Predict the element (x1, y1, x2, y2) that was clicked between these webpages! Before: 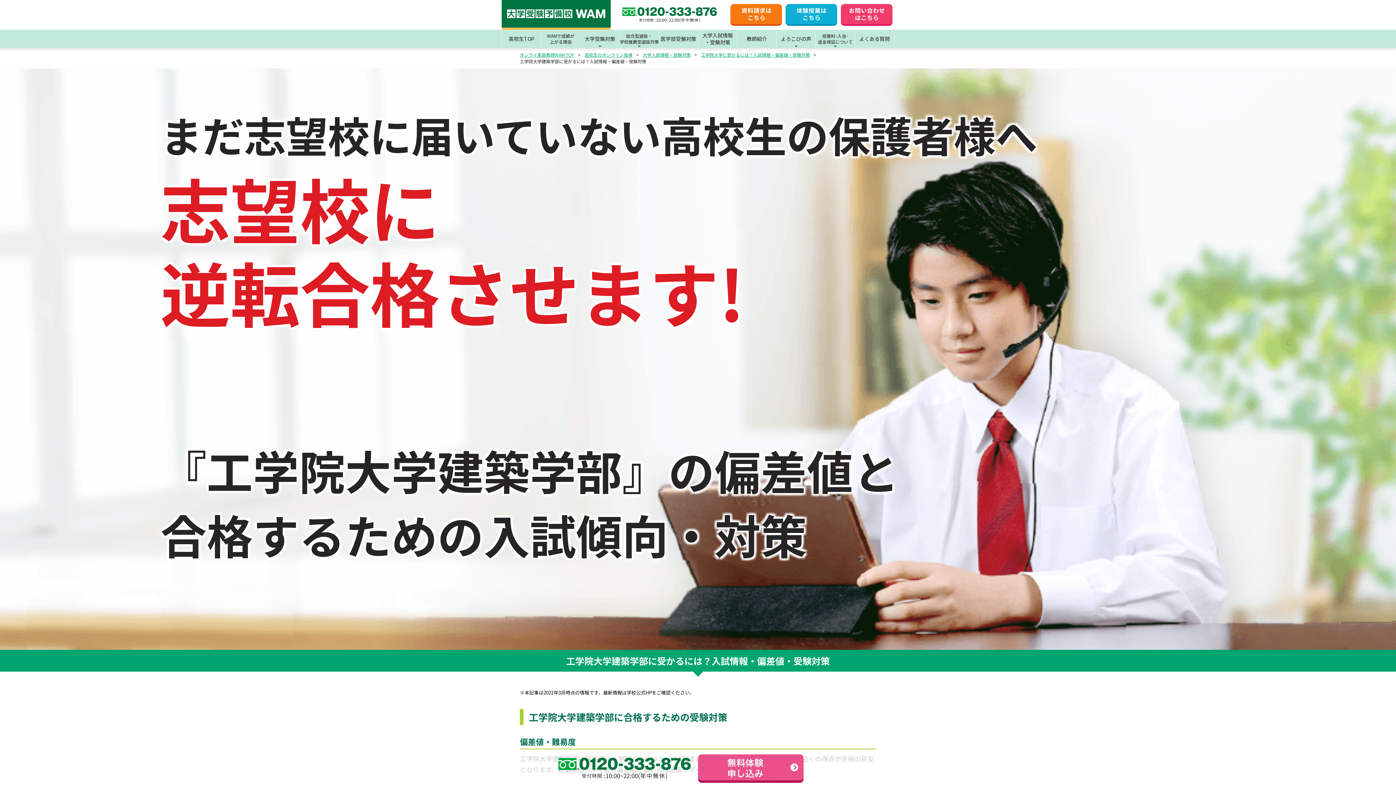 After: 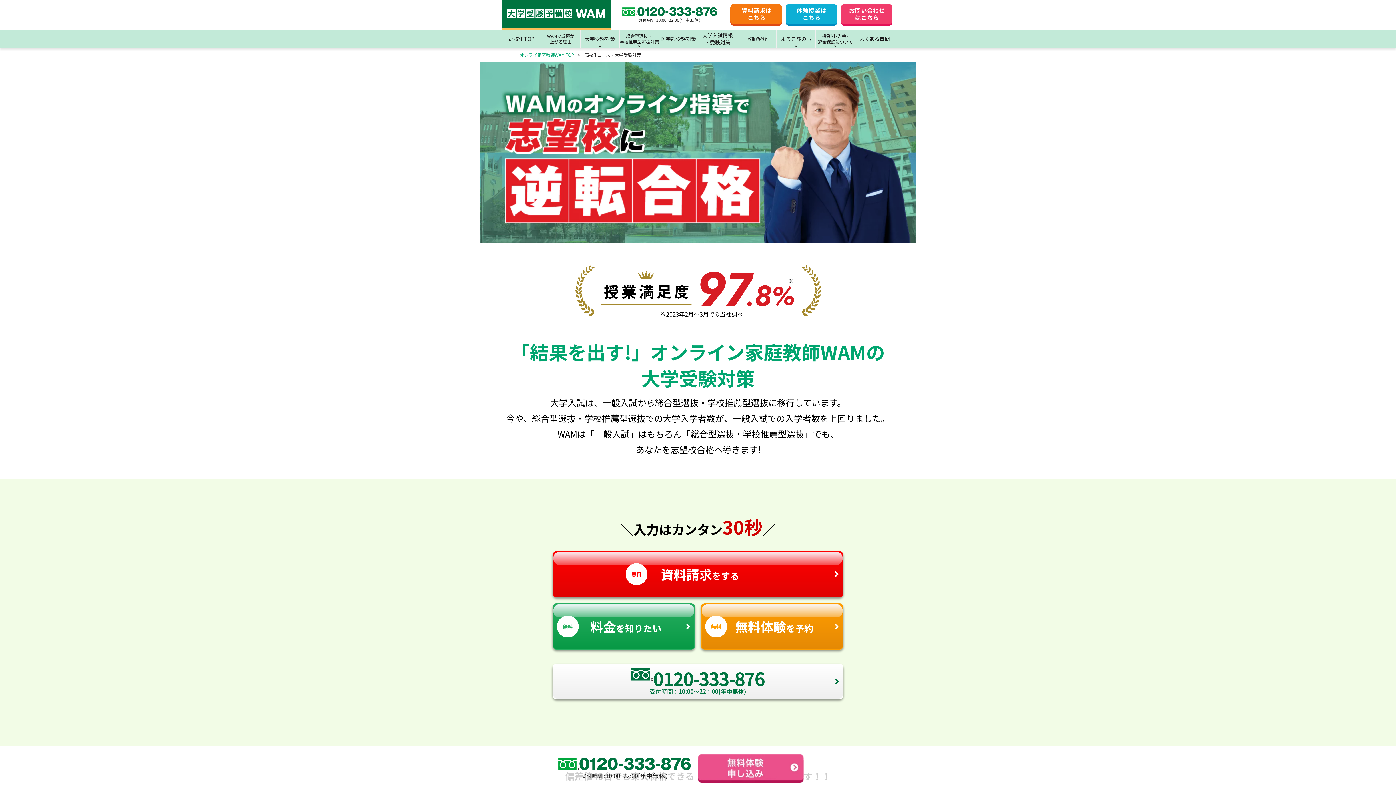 Action: bbox: (502, 29, 541, 48) label: 高校生TOP